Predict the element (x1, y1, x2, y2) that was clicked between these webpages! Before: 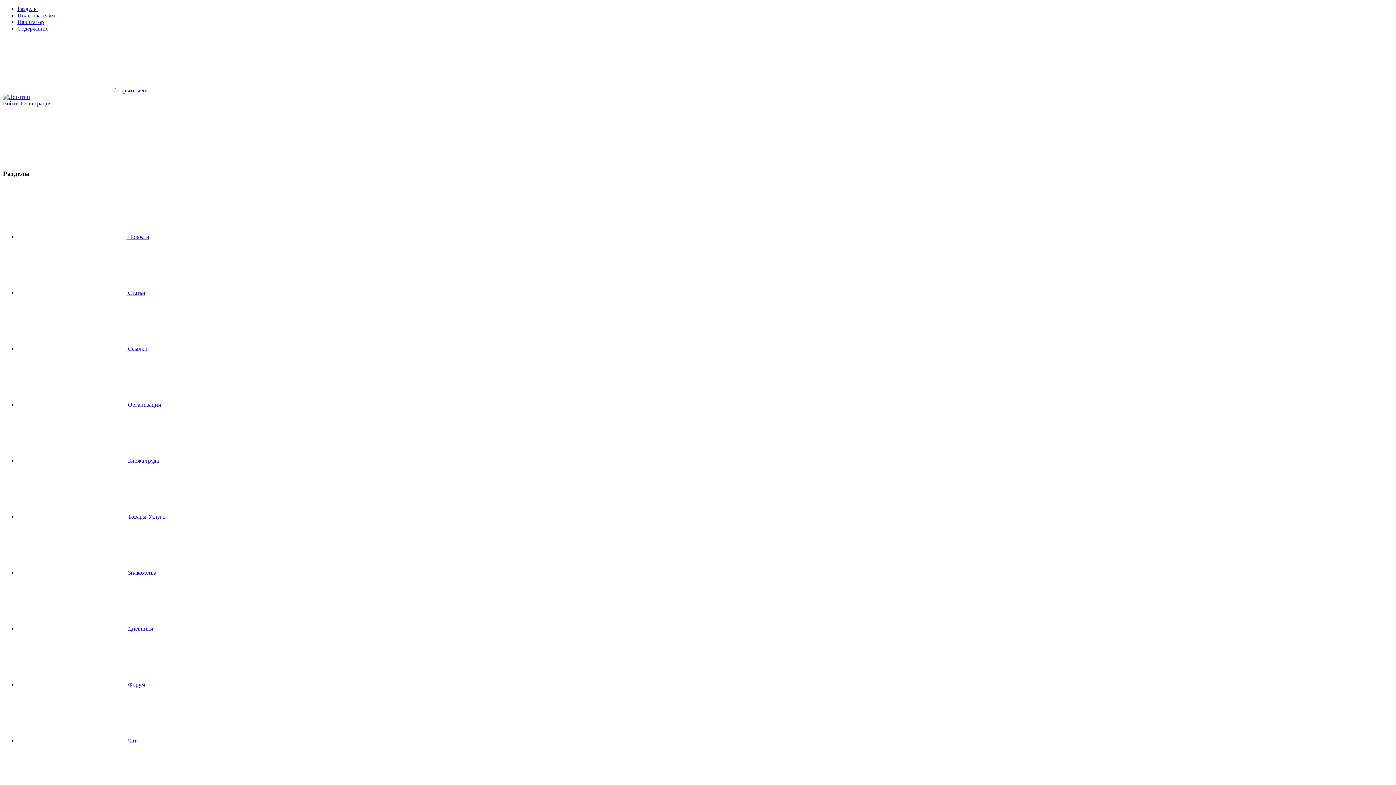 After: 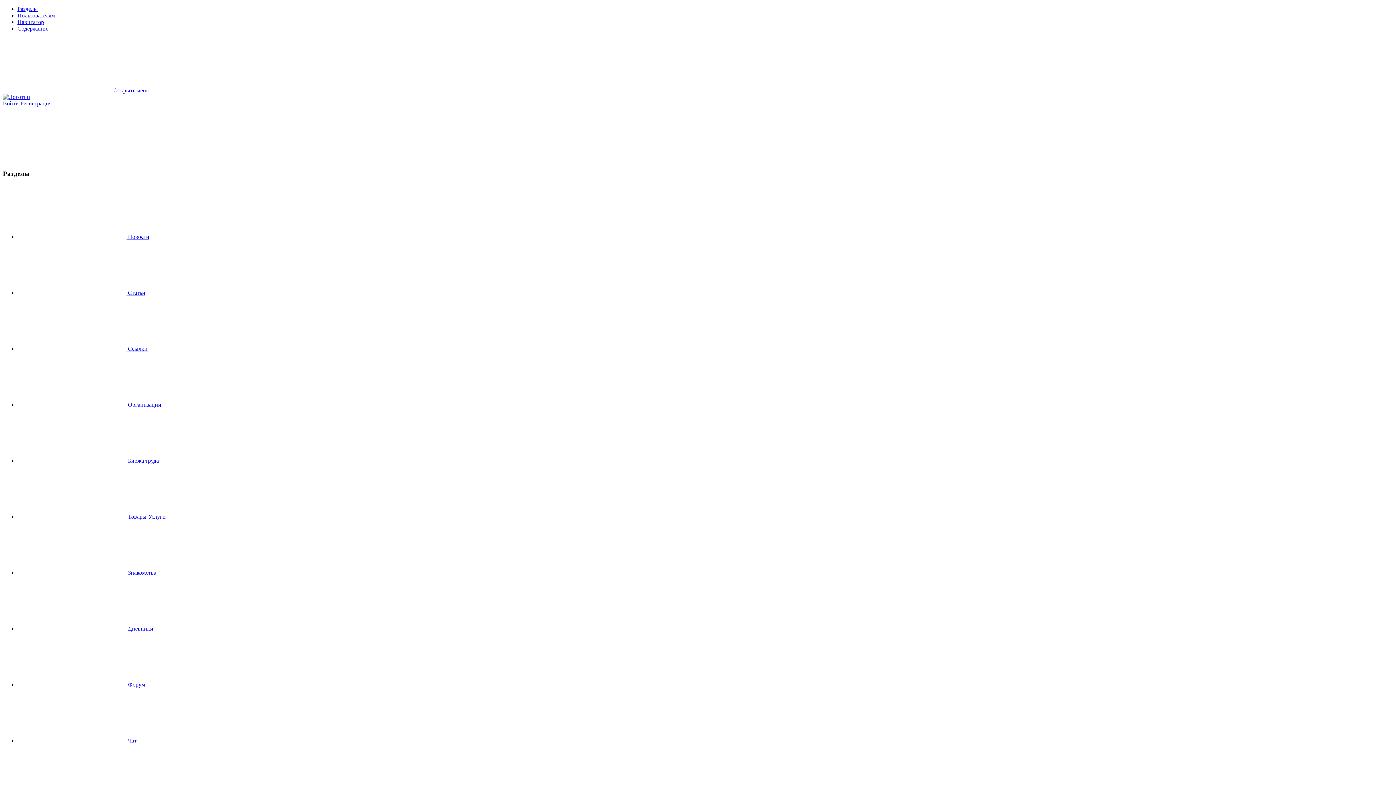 Action: bbox: (17, 401, 161, 408) label:  Организации